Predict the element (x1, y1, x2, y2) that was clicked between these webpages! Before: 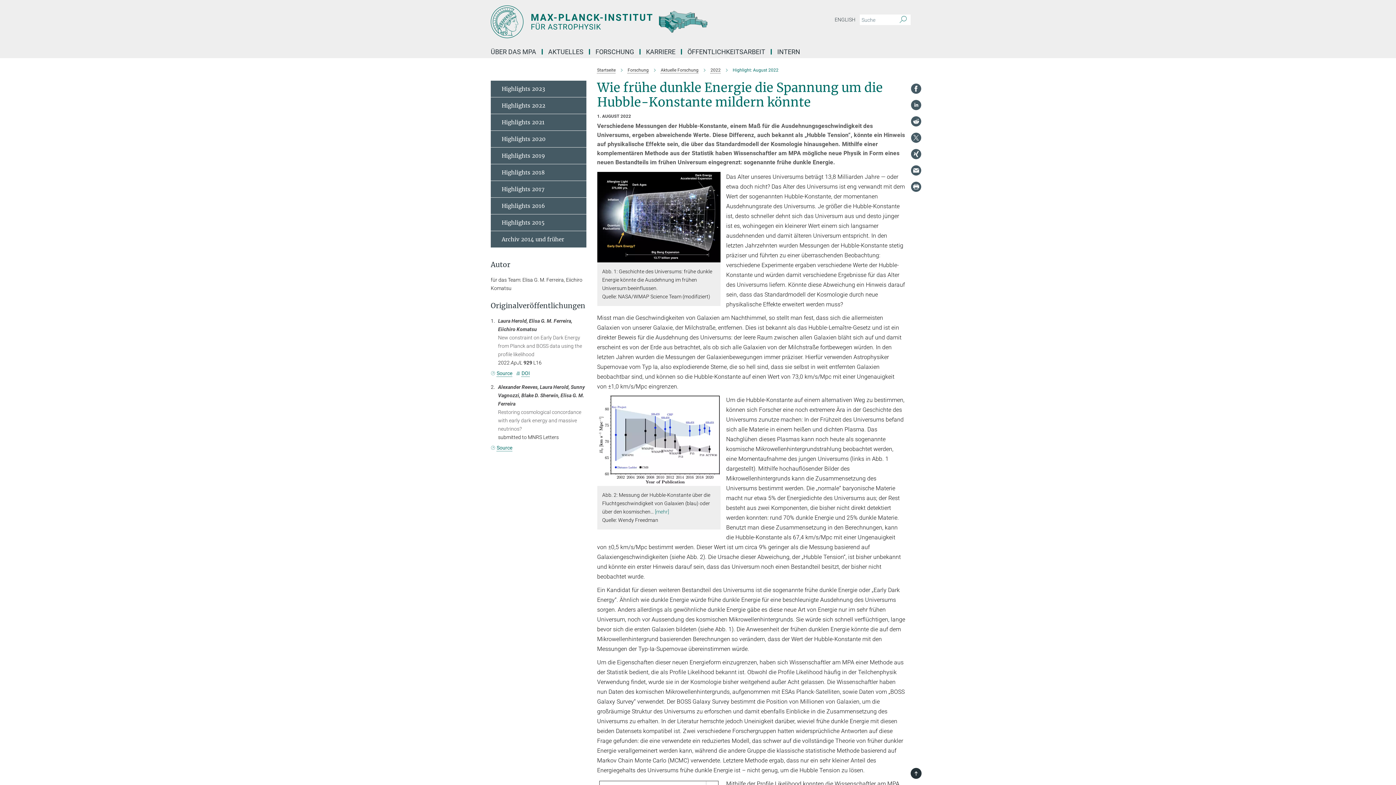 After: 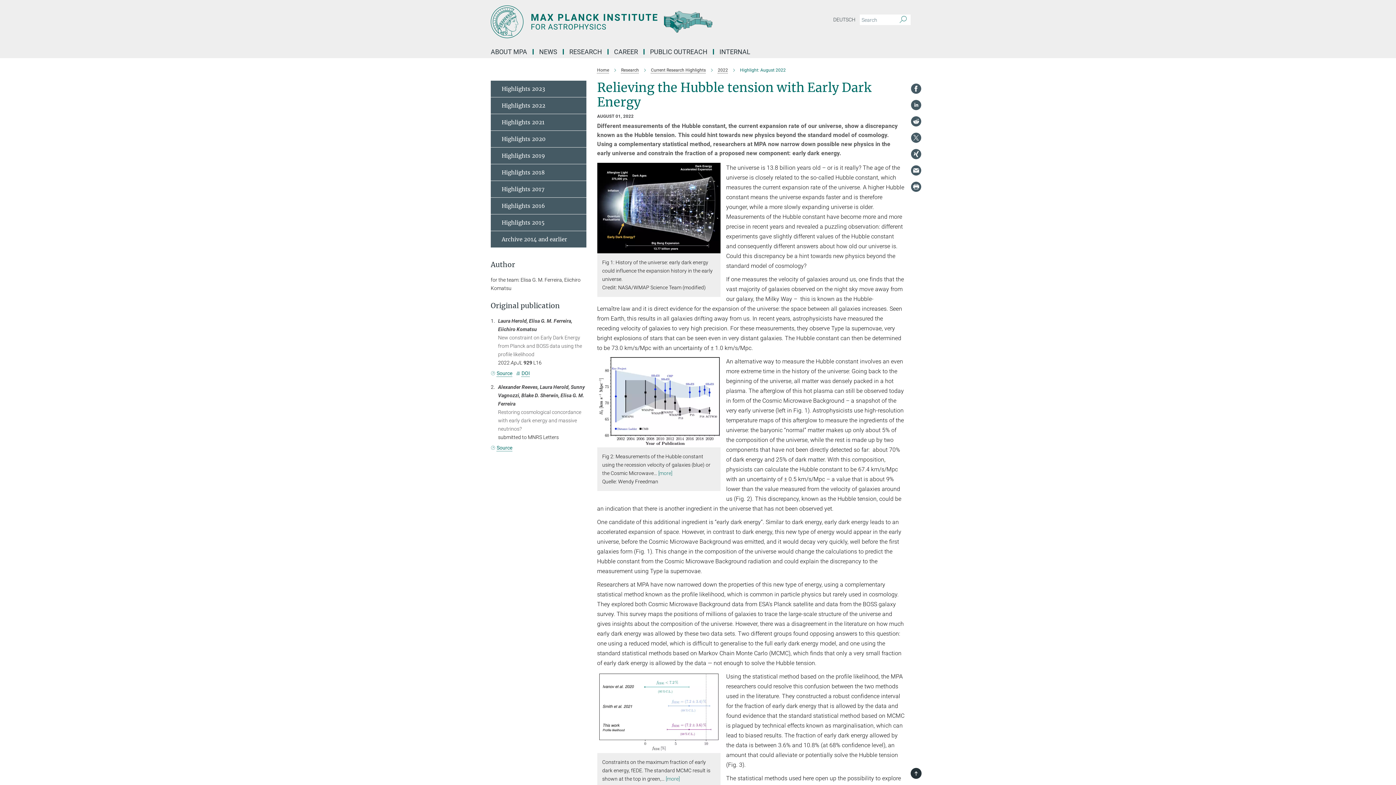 Action: bbox: (832, 14, 858, 25) label: ENGLISH